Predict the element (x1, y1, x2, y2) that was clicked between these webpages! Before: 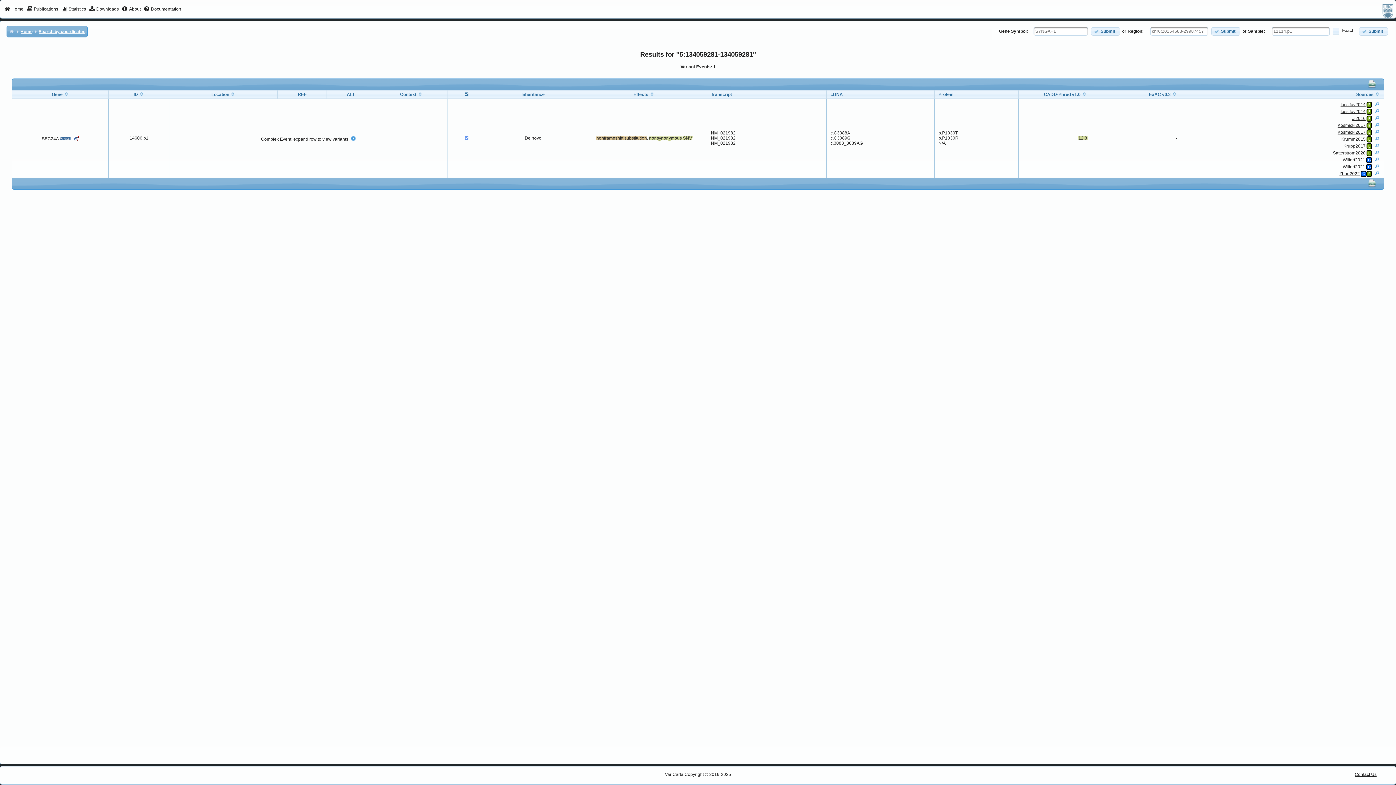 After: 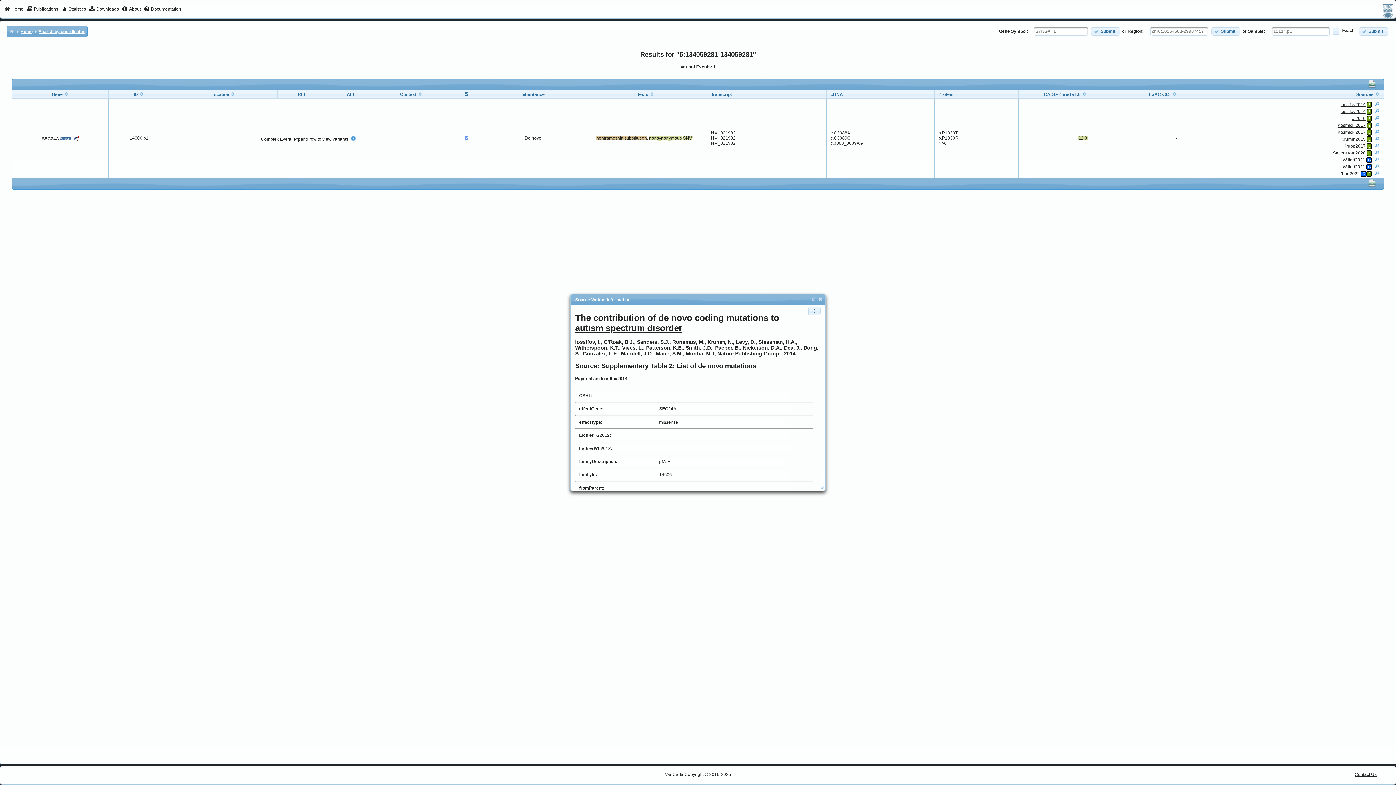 Action: bbox: (1374, 108, 1380, 113) label: View Details